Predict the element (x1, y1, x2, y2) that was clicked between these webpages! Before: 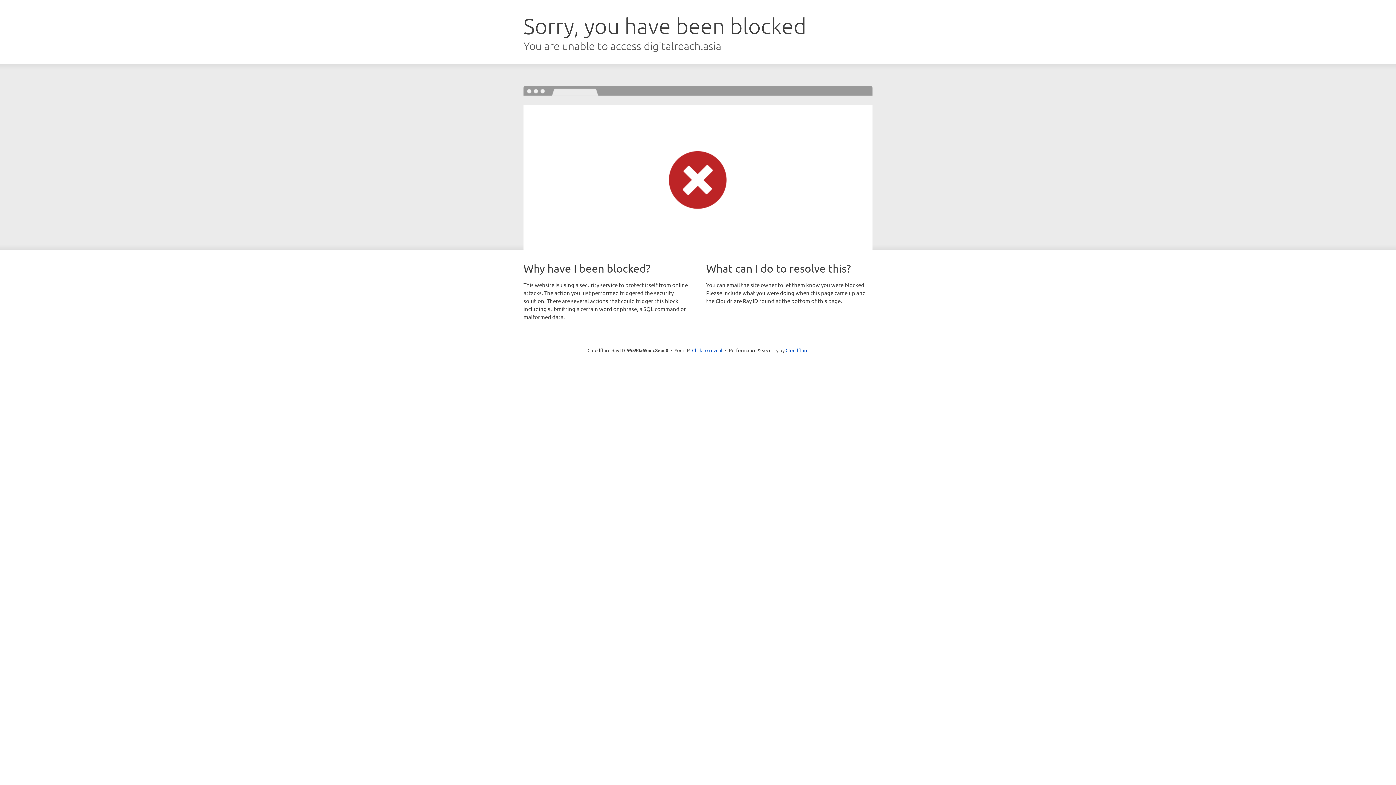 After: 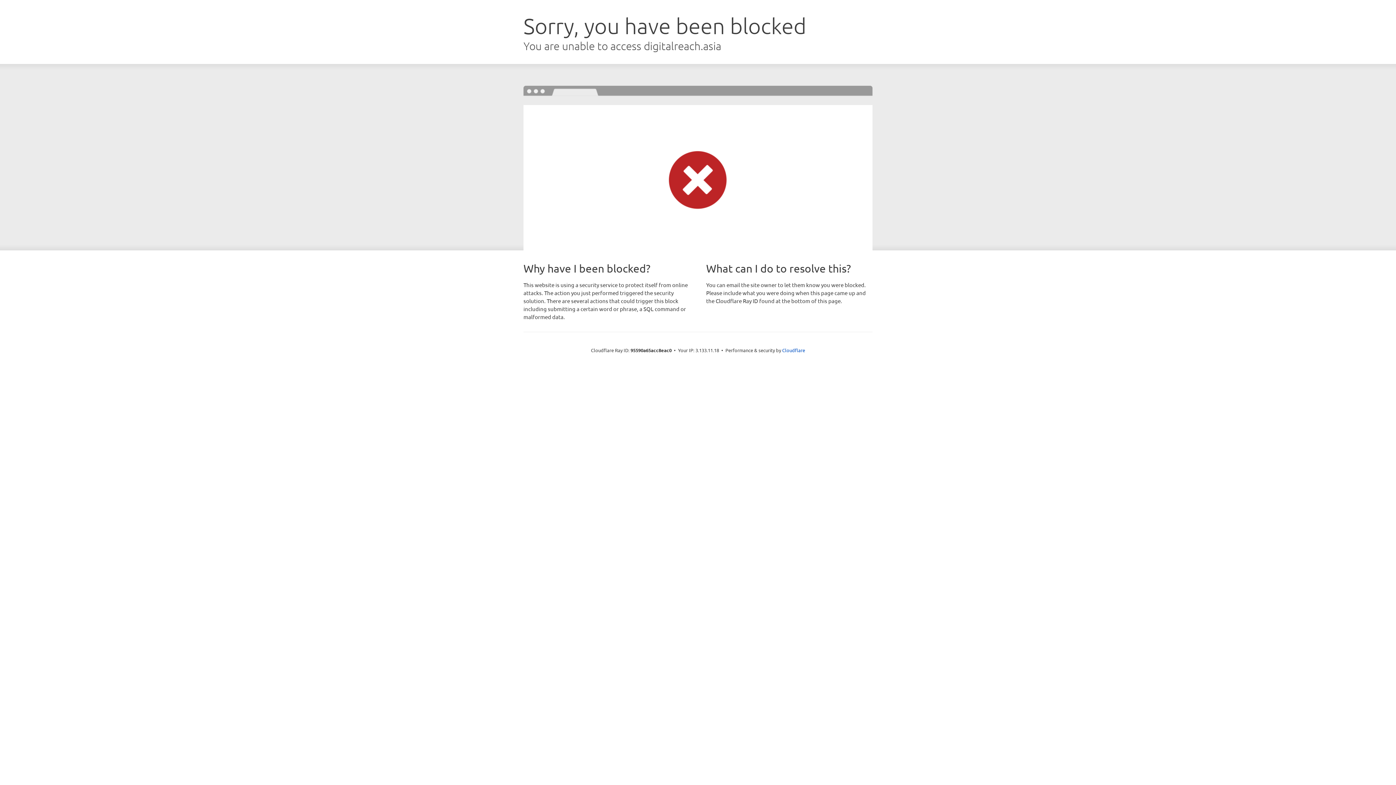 Action: bbox: (692, 346, 722, 353) label: Click to reveal